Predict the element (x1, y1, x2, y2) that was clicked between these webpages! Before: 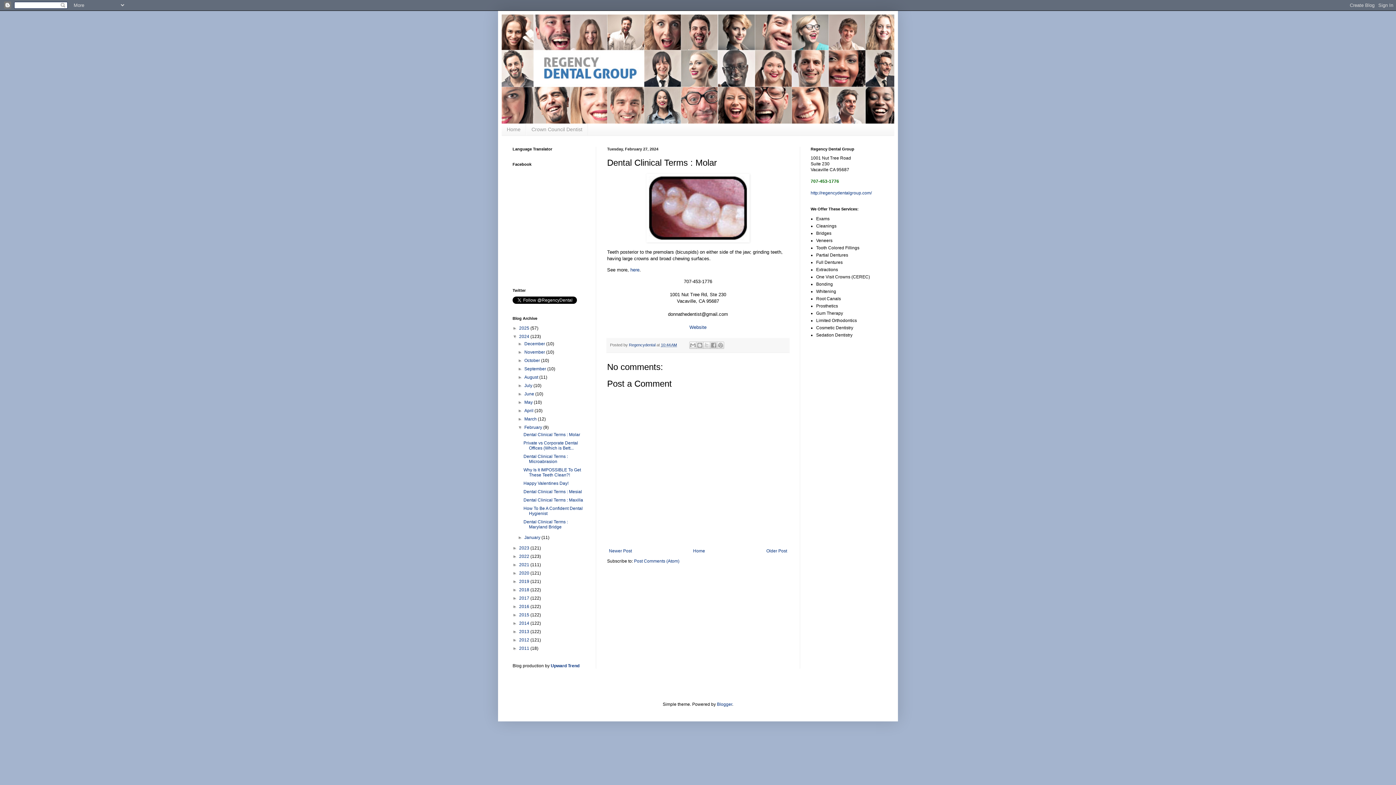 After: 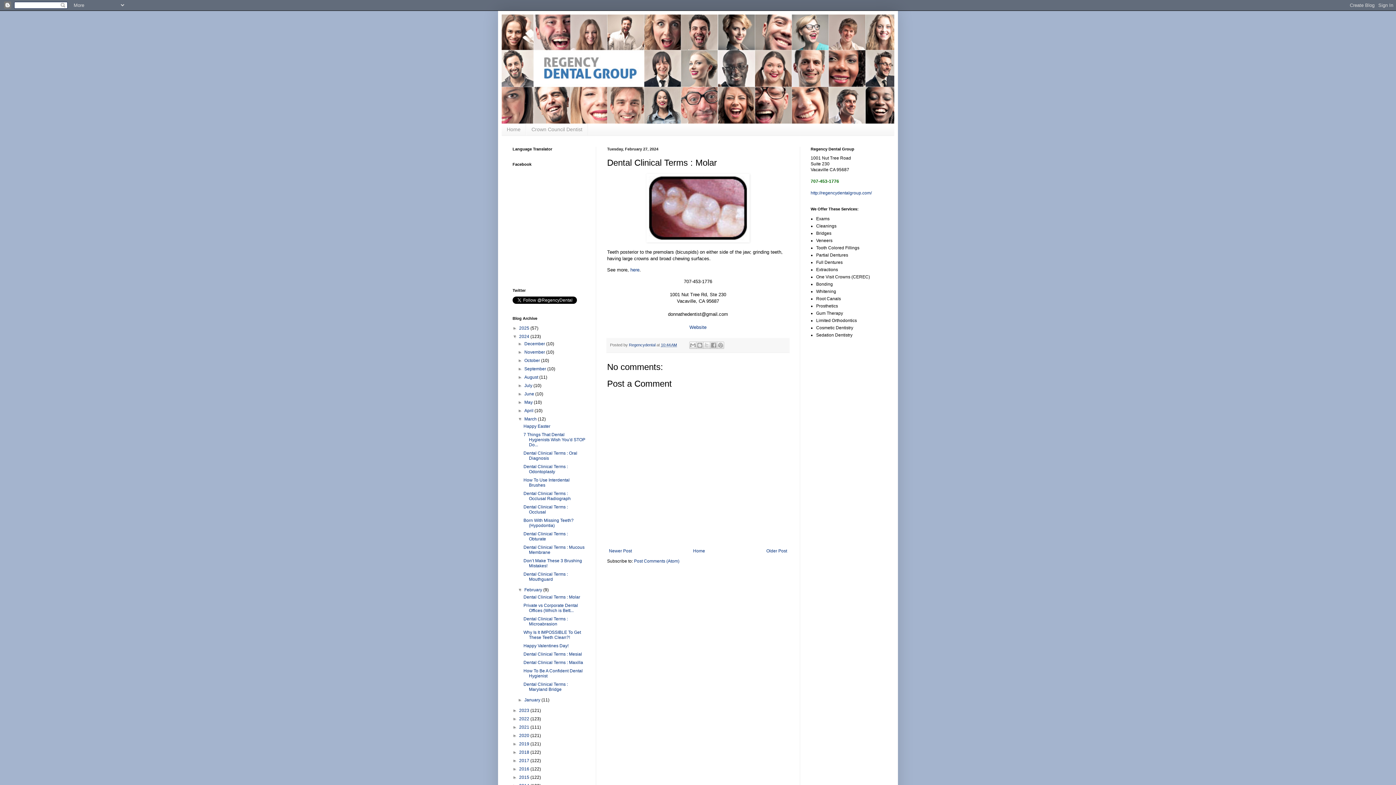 Action: bbox: (517, 416, 524, 421) label: ►  